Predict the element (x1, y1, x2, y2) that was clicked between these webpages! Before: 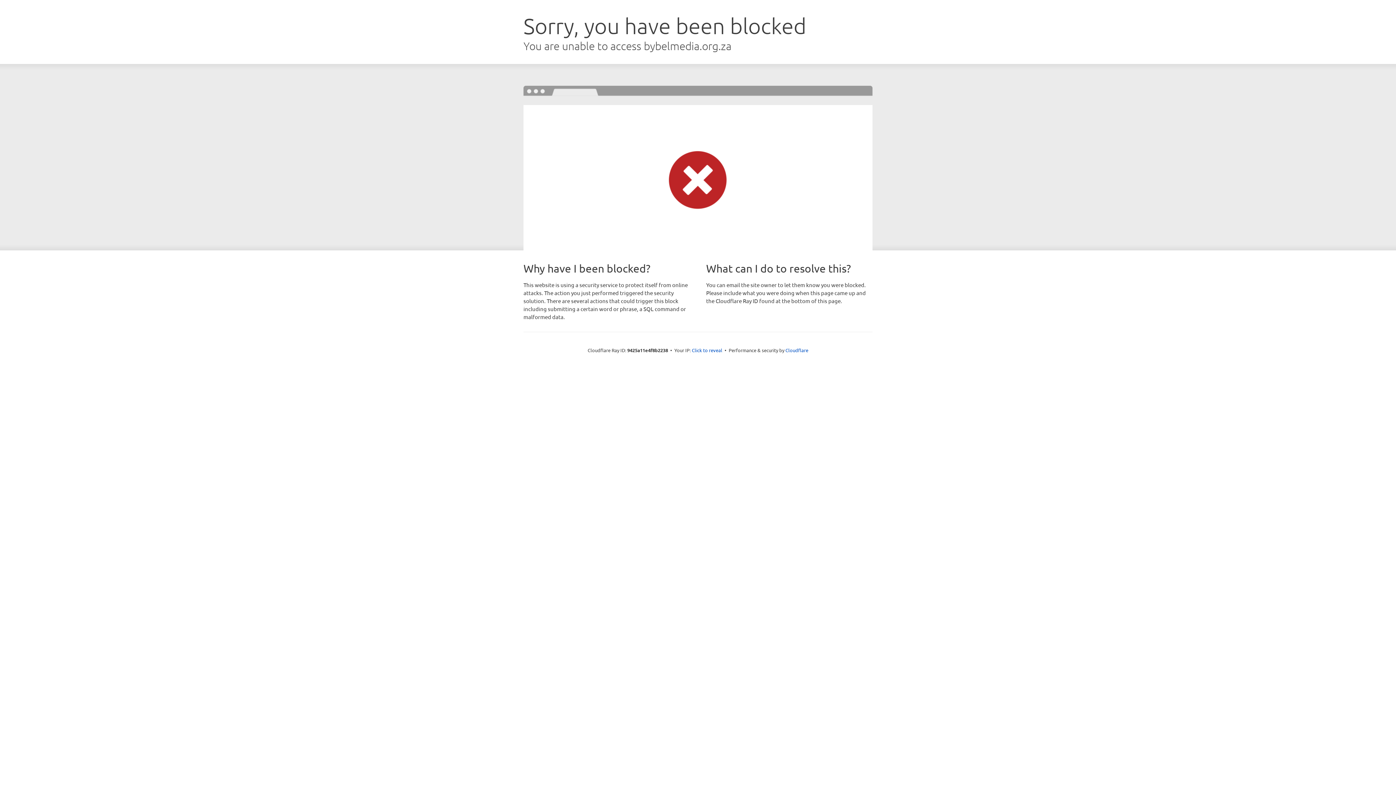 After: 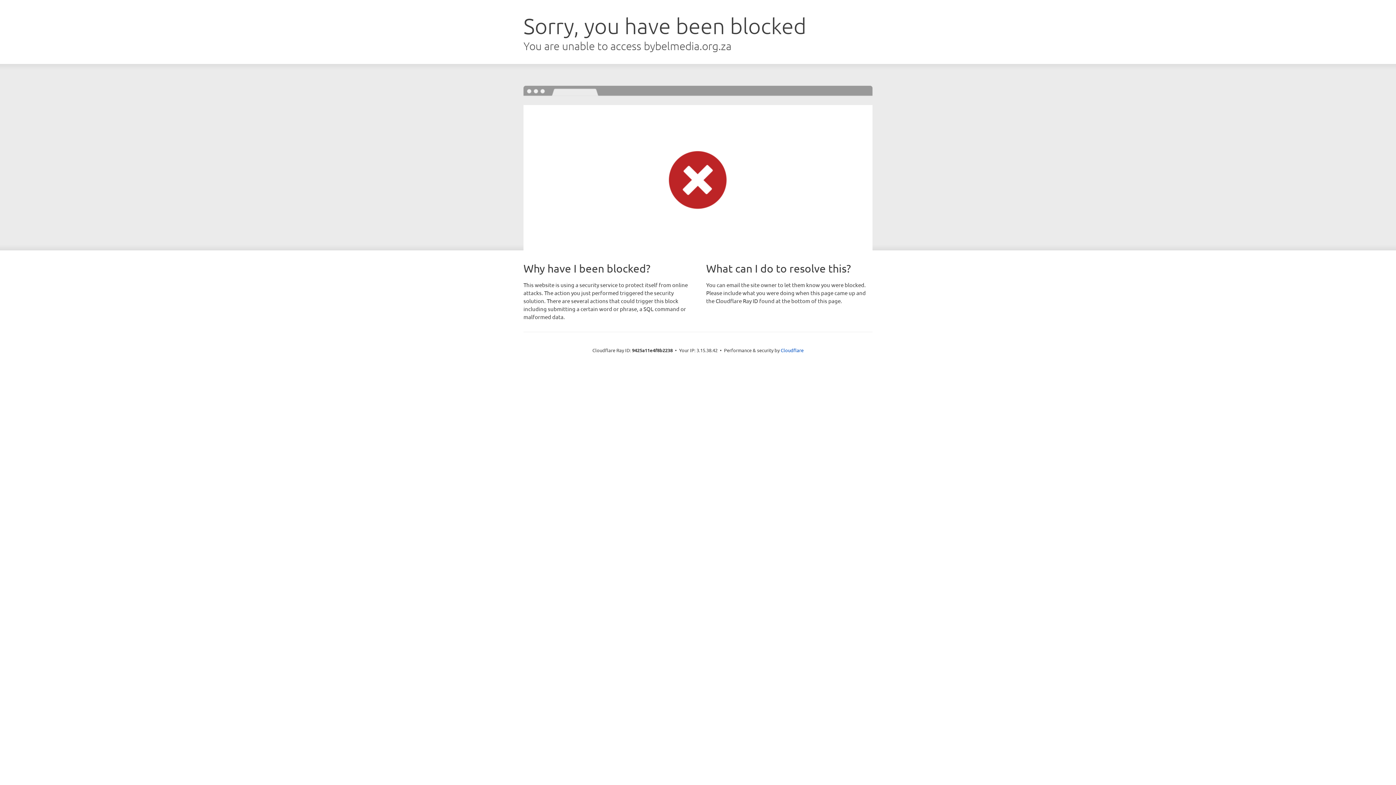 Action: bbox: (692, 346, 722, 353) label: Click to reveal